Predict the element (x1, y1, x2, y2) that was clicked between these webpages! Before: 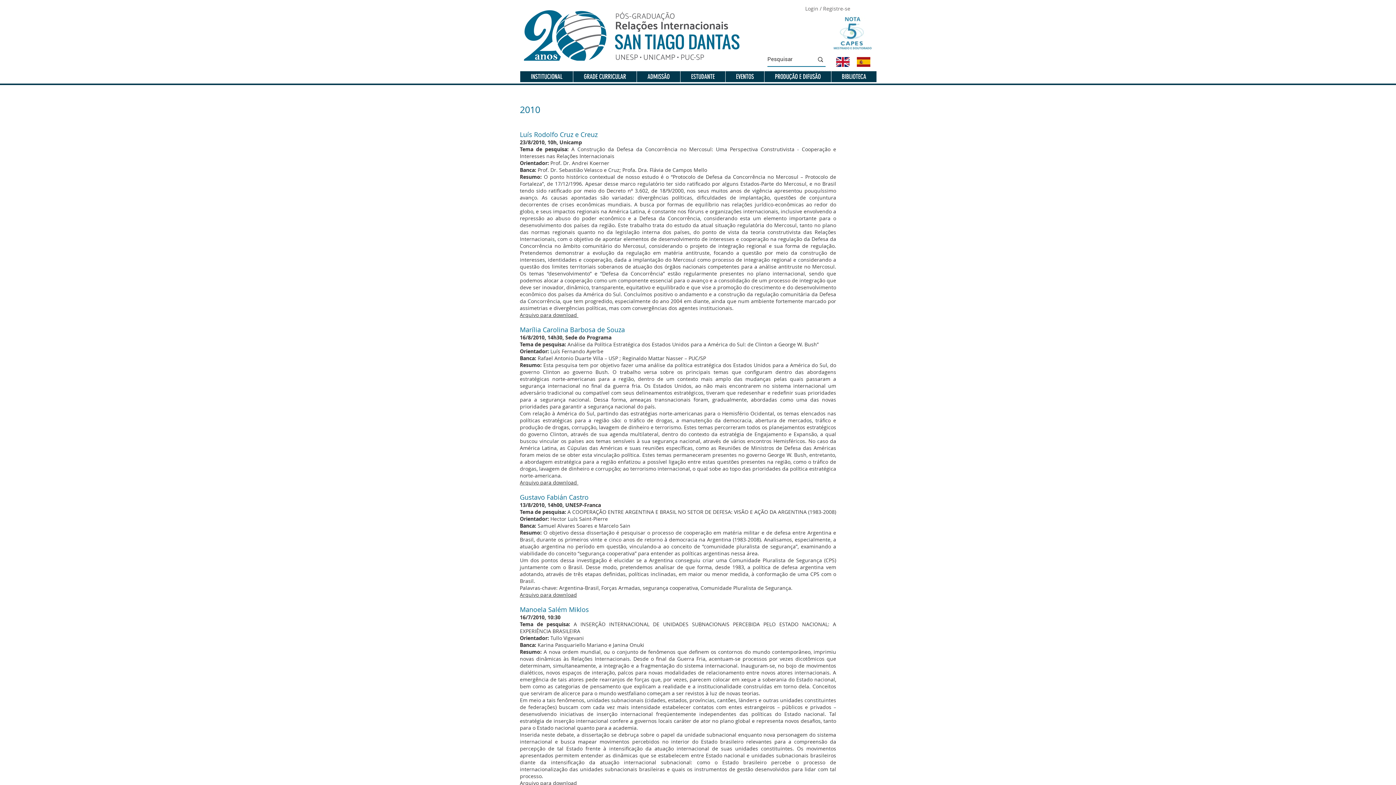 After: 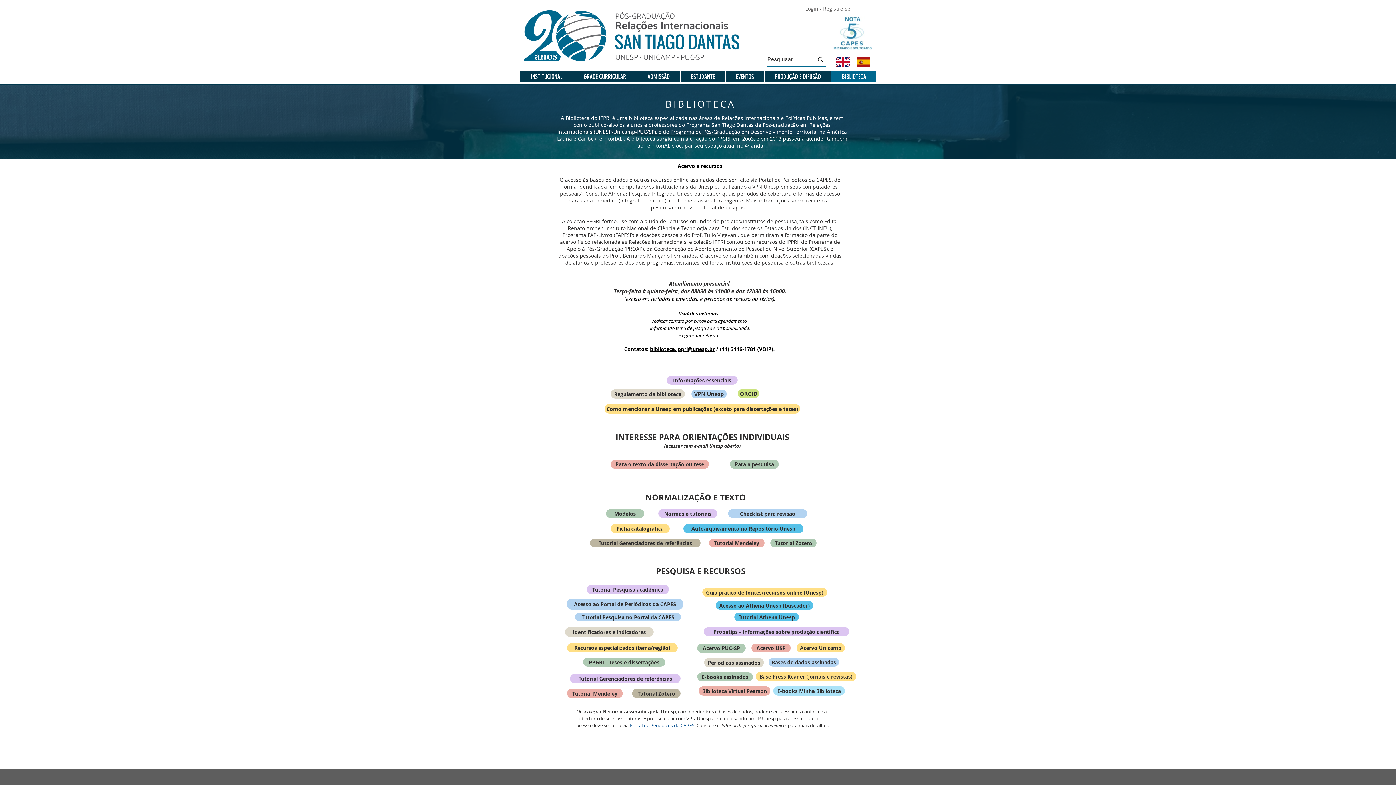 Action: label: BIBLIOTECA bbox: (831, 71, 876, 82)